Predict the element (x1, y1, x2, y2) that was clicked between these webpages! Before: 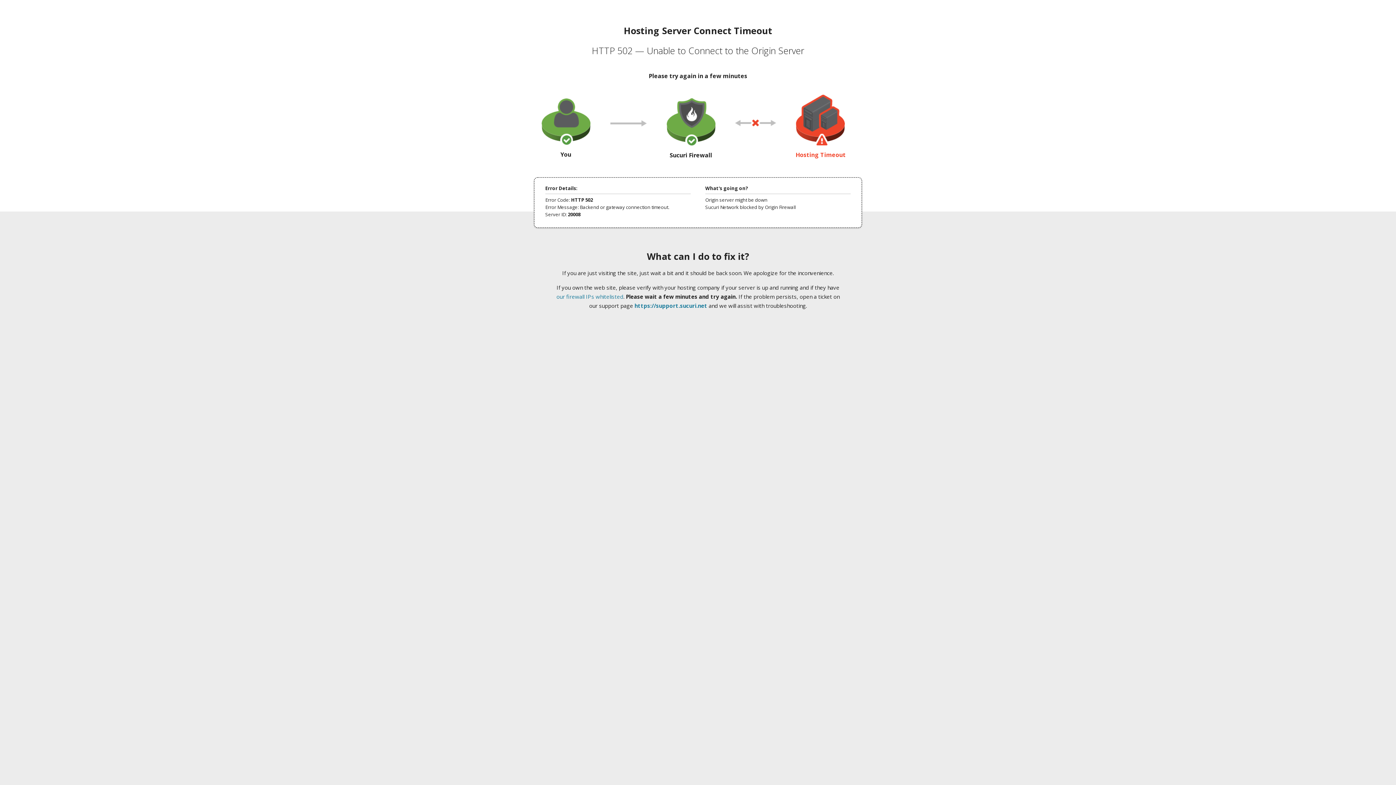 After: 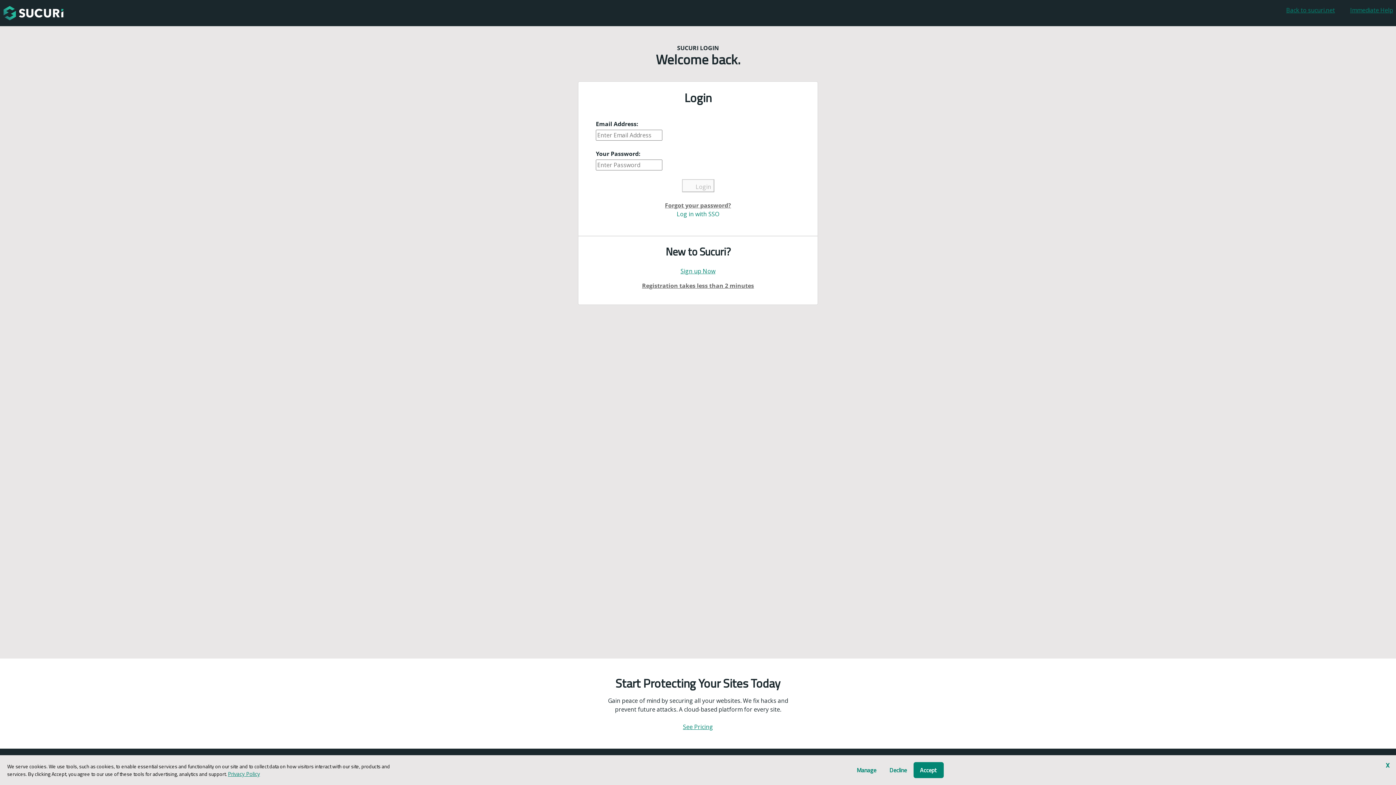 Action: bbox: (634, 302, 707, 309) label: https://support.sucuri.net